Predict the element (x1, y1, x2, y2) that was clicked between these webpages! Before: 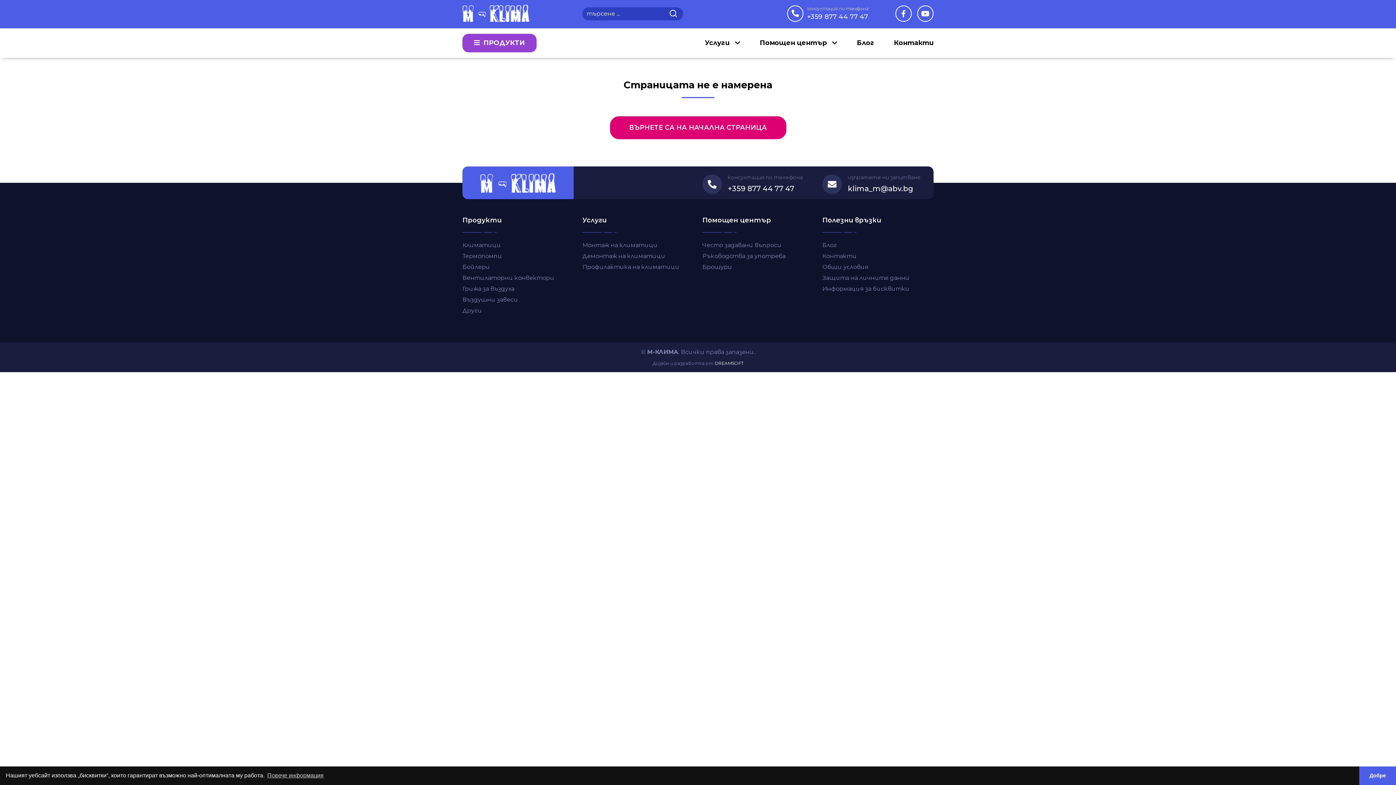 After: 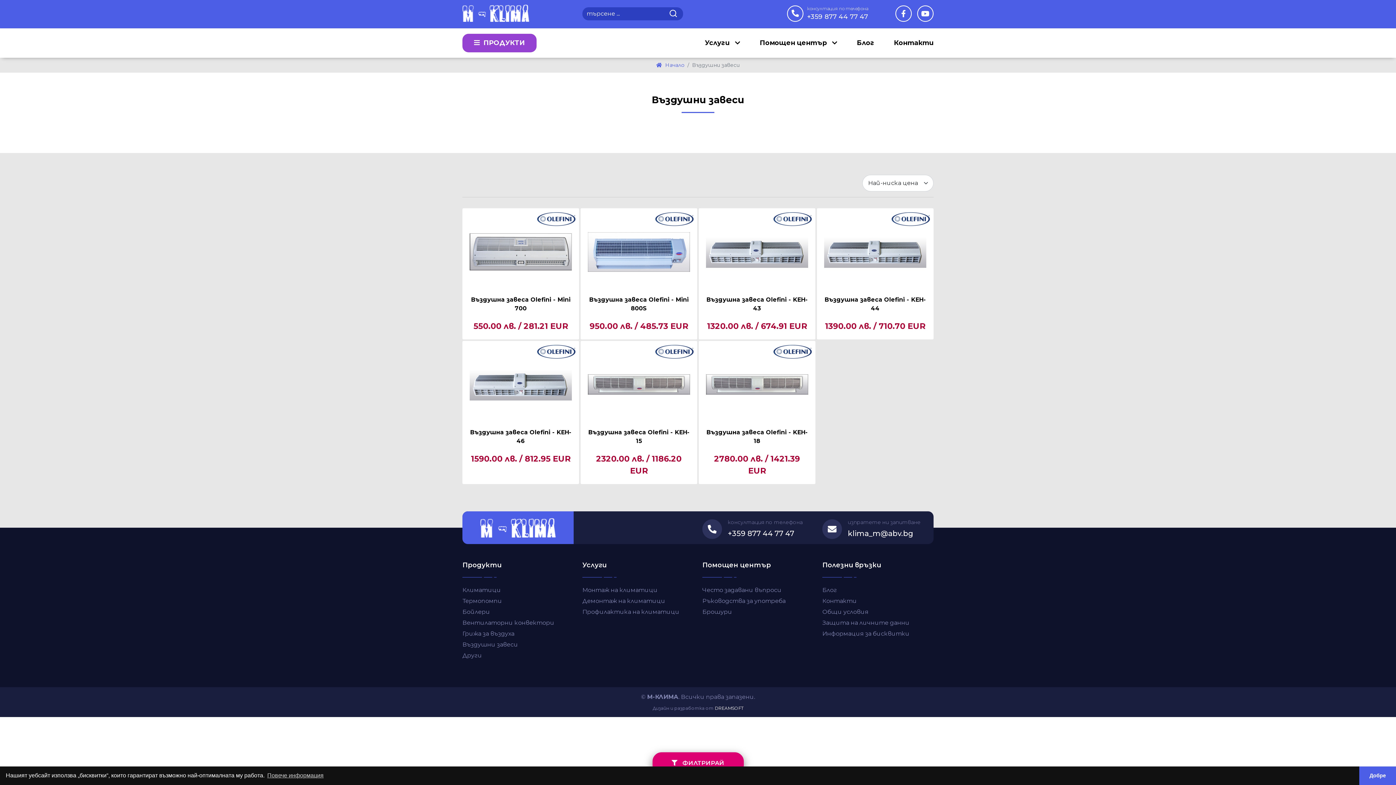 Action: bbox: (462, 295, 518, 304) label: Въздушни завеси